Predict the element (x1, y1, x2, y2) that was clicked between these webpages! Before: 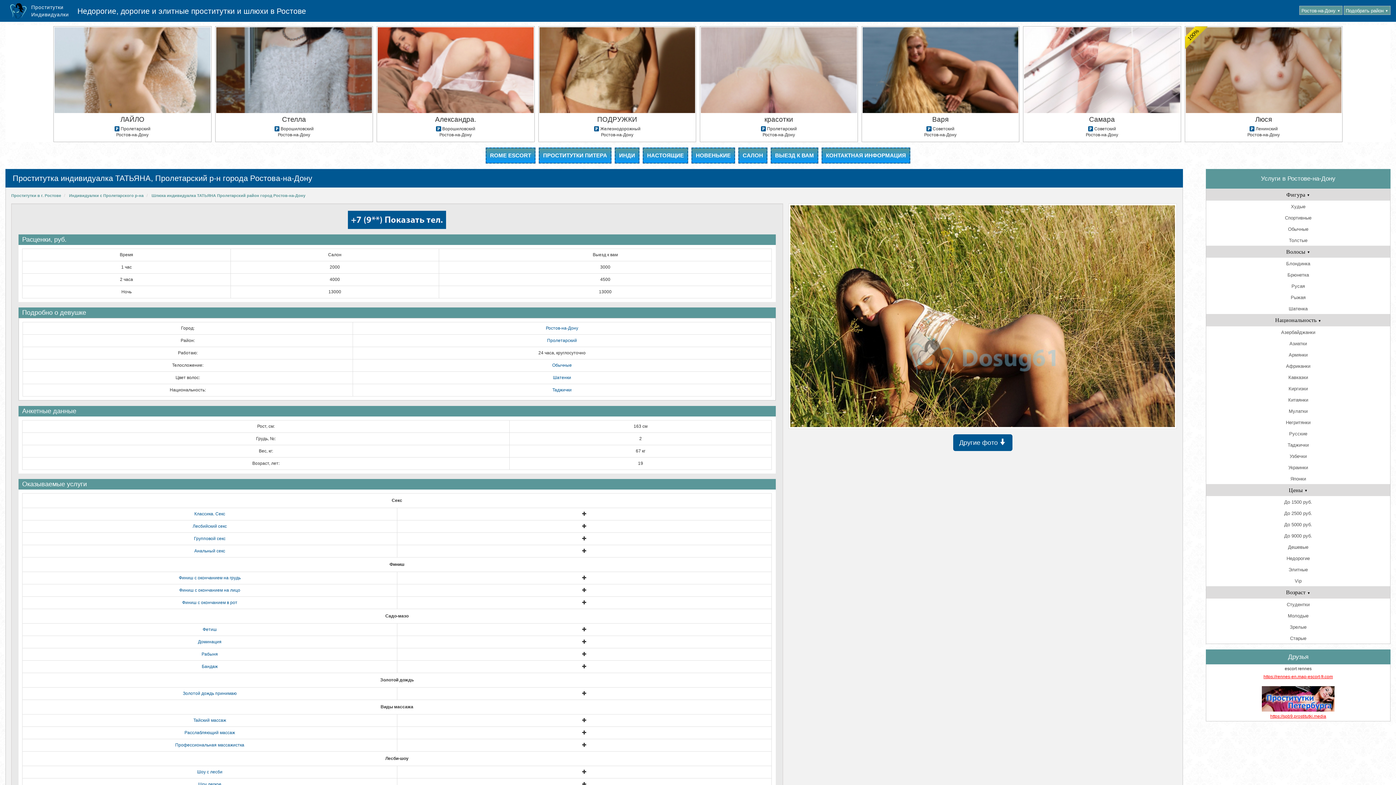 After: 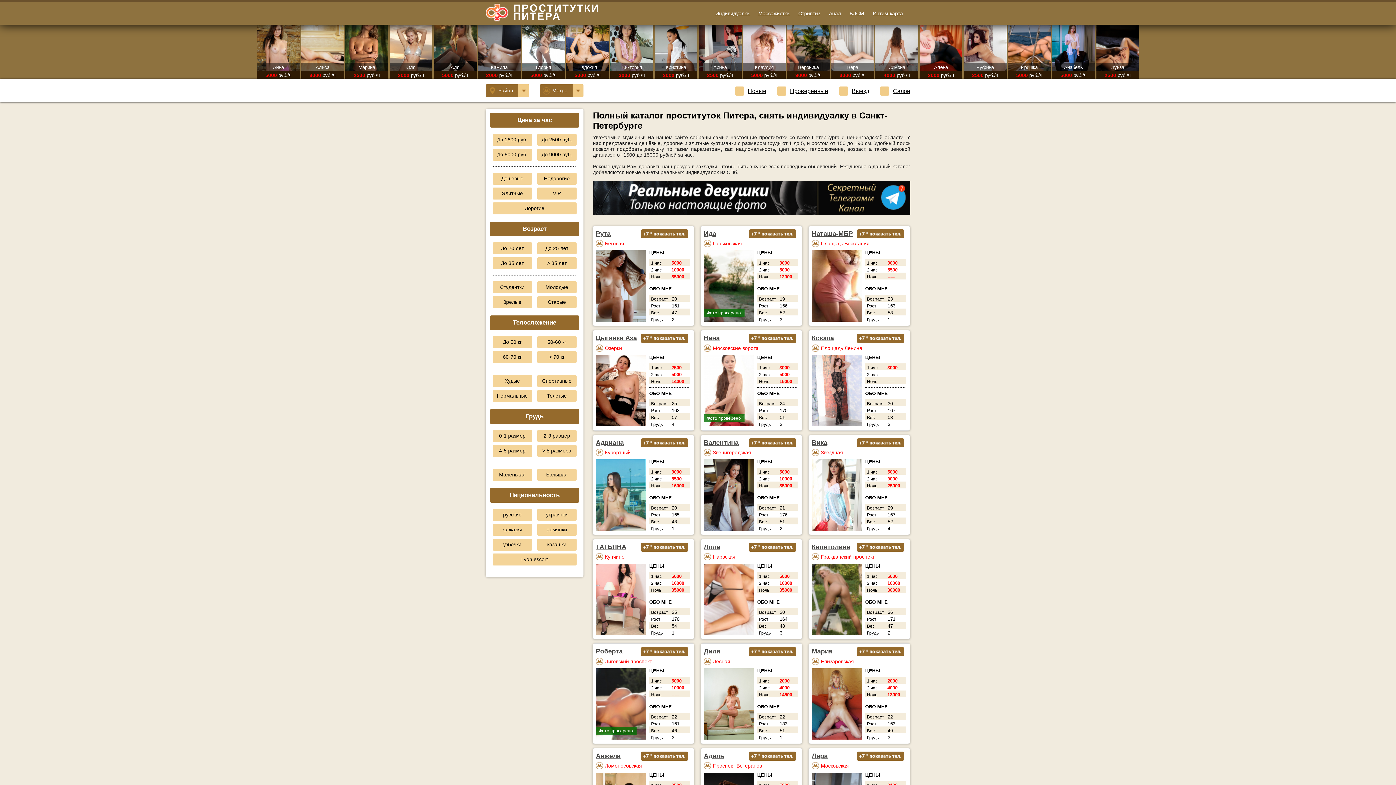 Action: bbox: (1208, 686, 1389, 711)